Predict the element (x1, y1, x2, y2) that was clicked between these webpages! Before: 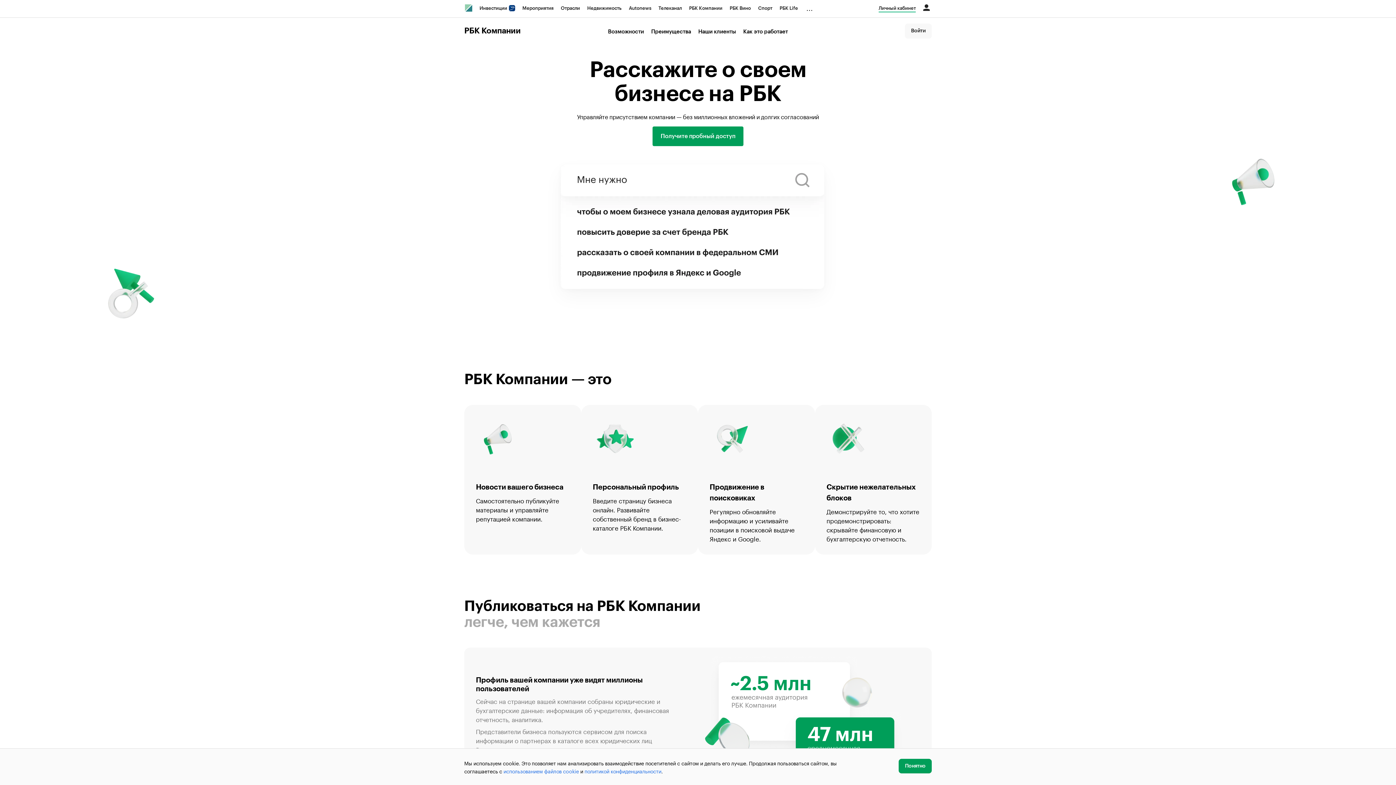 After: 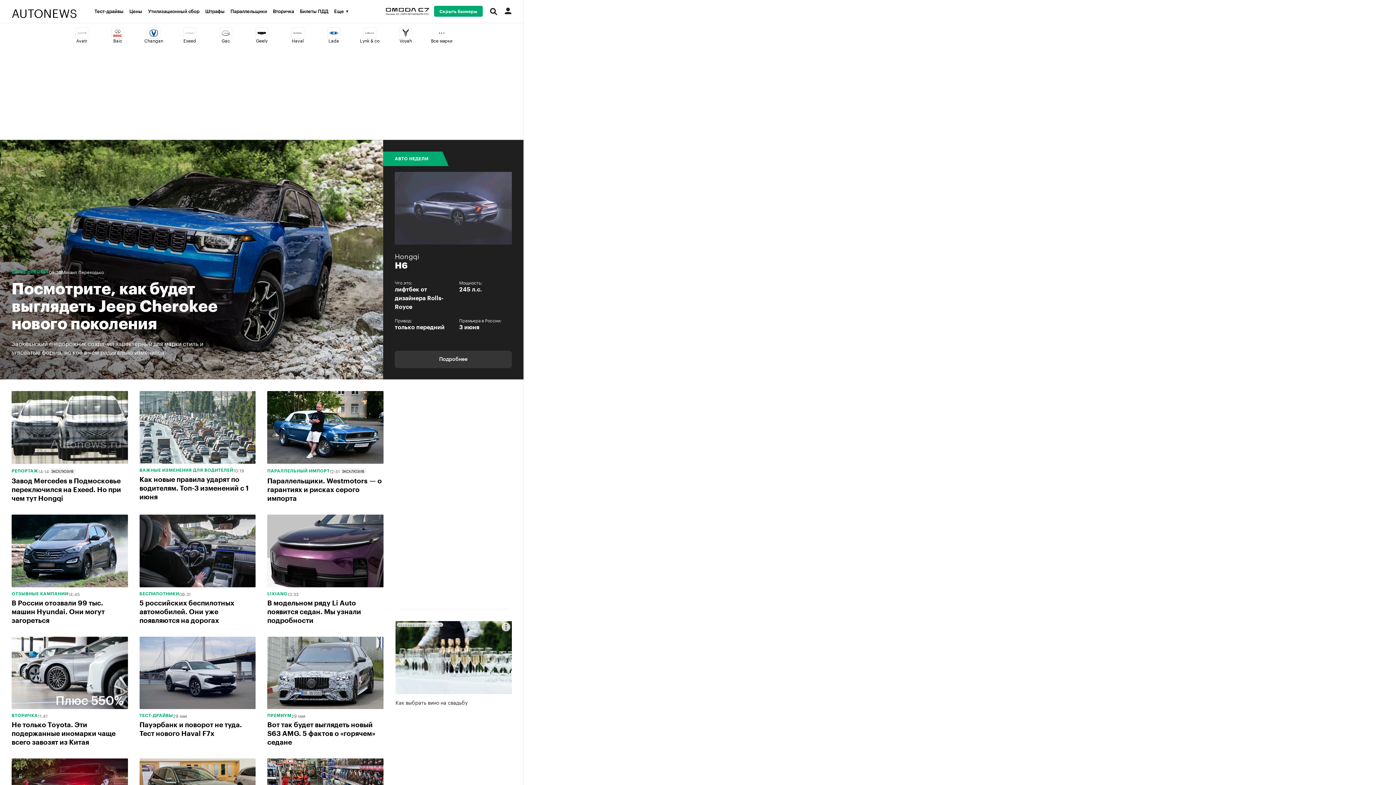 Action: bbox: (625, 0, 655, 16) label: Autonews